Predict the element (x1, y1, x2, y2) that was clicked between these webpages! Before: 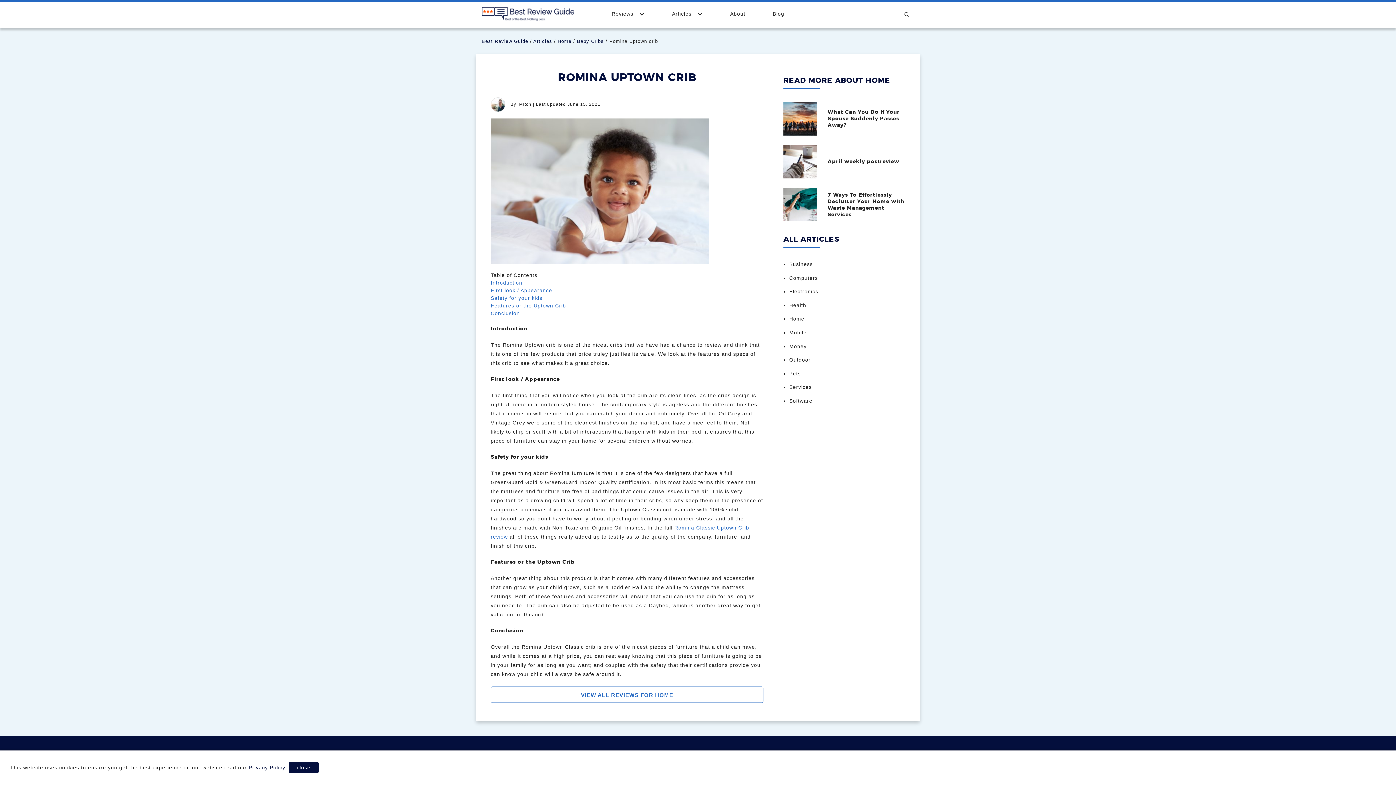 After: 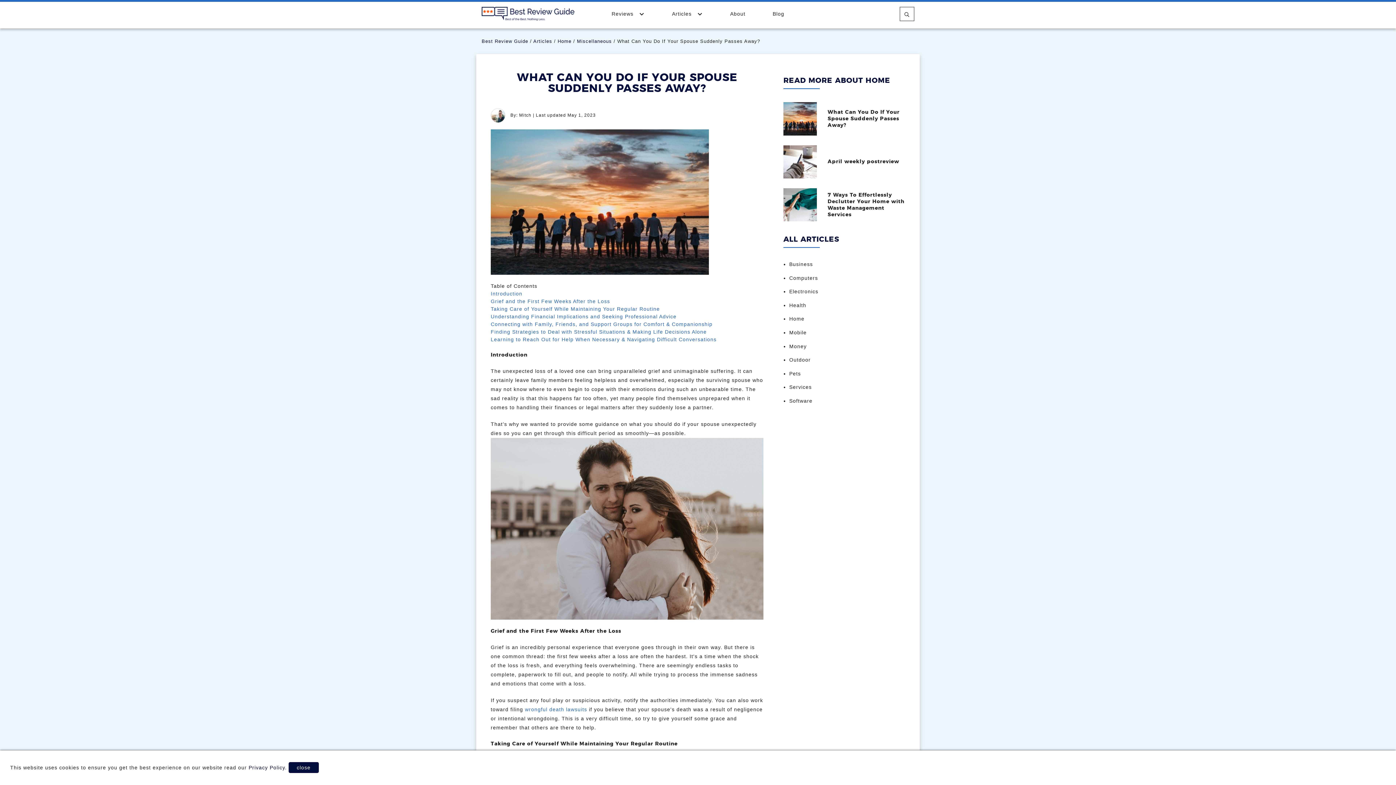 Action: bbox: (783, 100, 816, 137)